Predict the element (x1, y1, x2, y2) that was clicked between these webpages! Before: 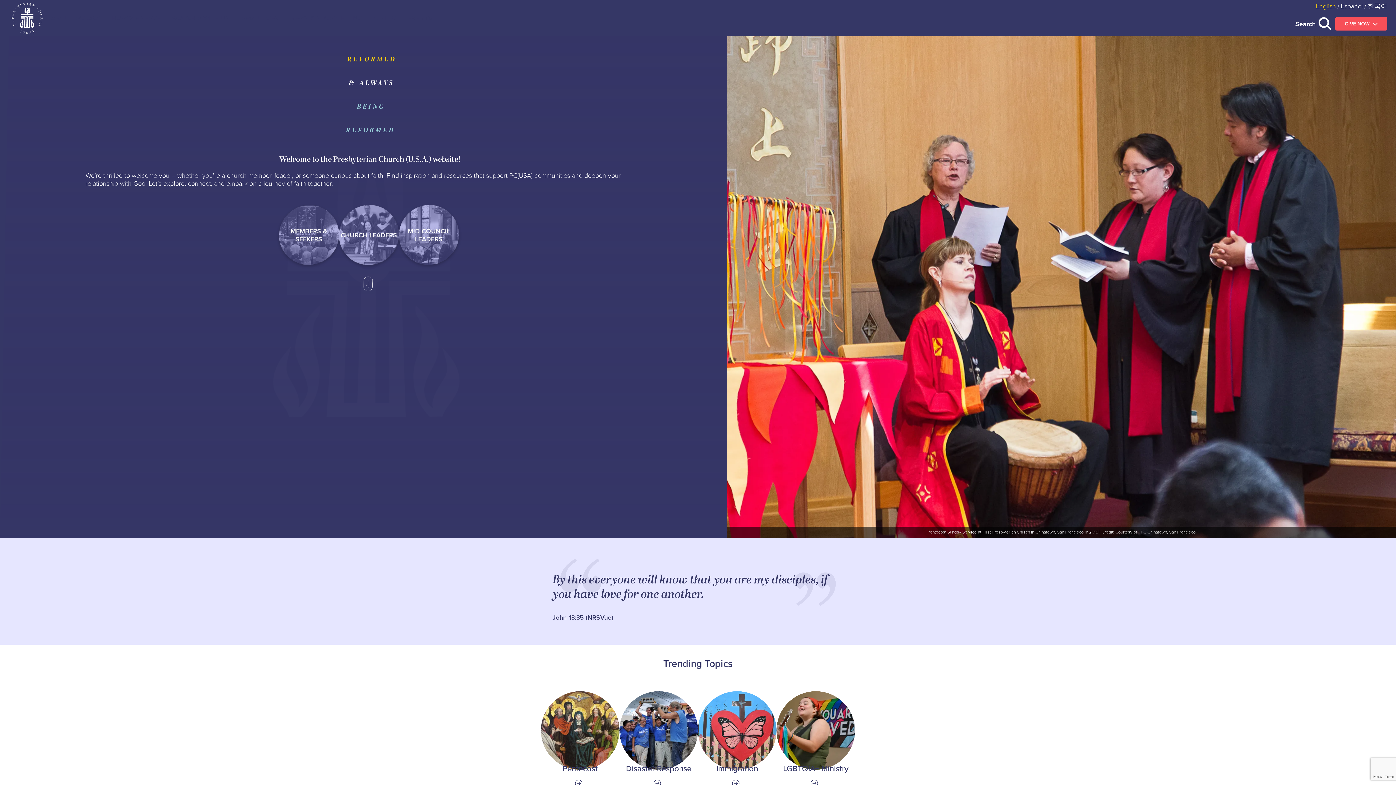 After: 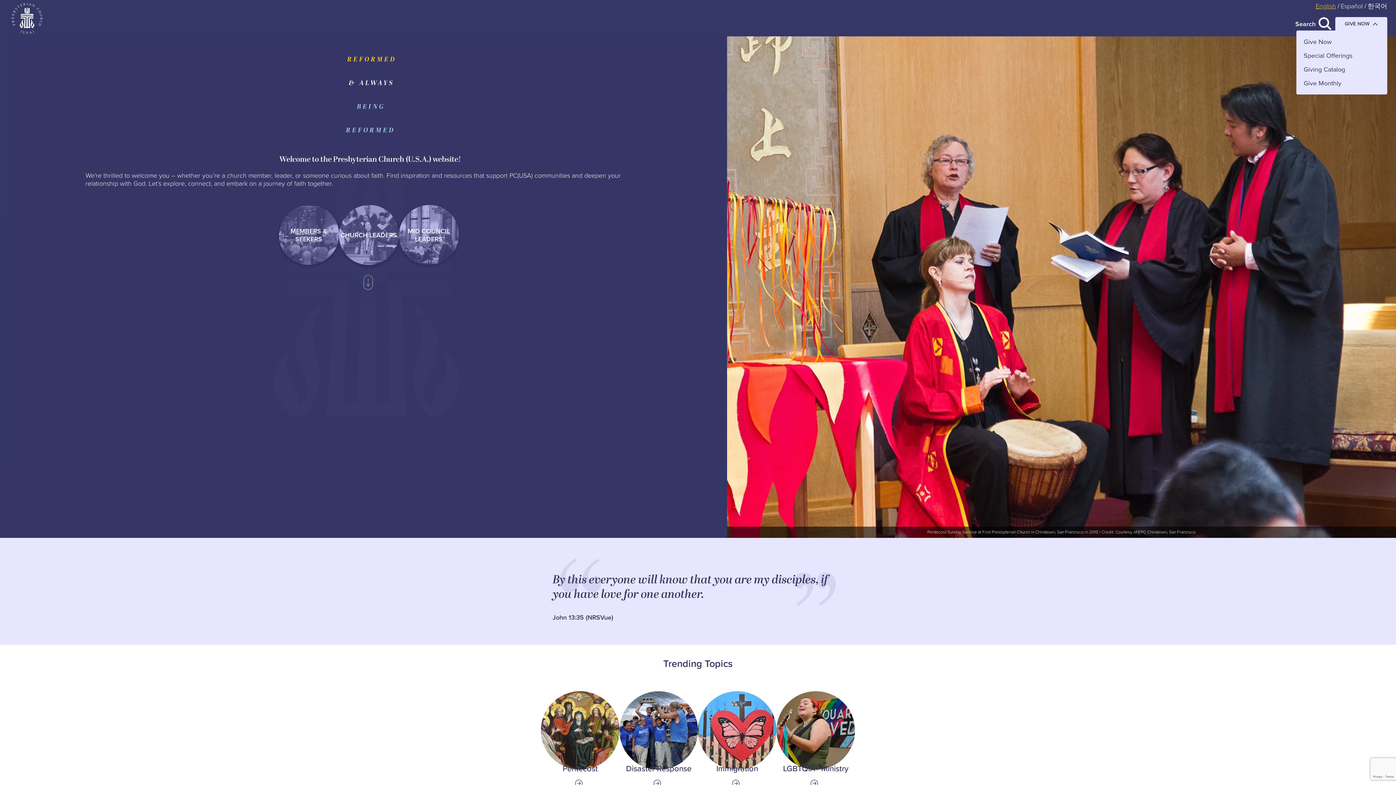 Action: bbox: (1335, 16, 1387, 30) label: GIVE NOW